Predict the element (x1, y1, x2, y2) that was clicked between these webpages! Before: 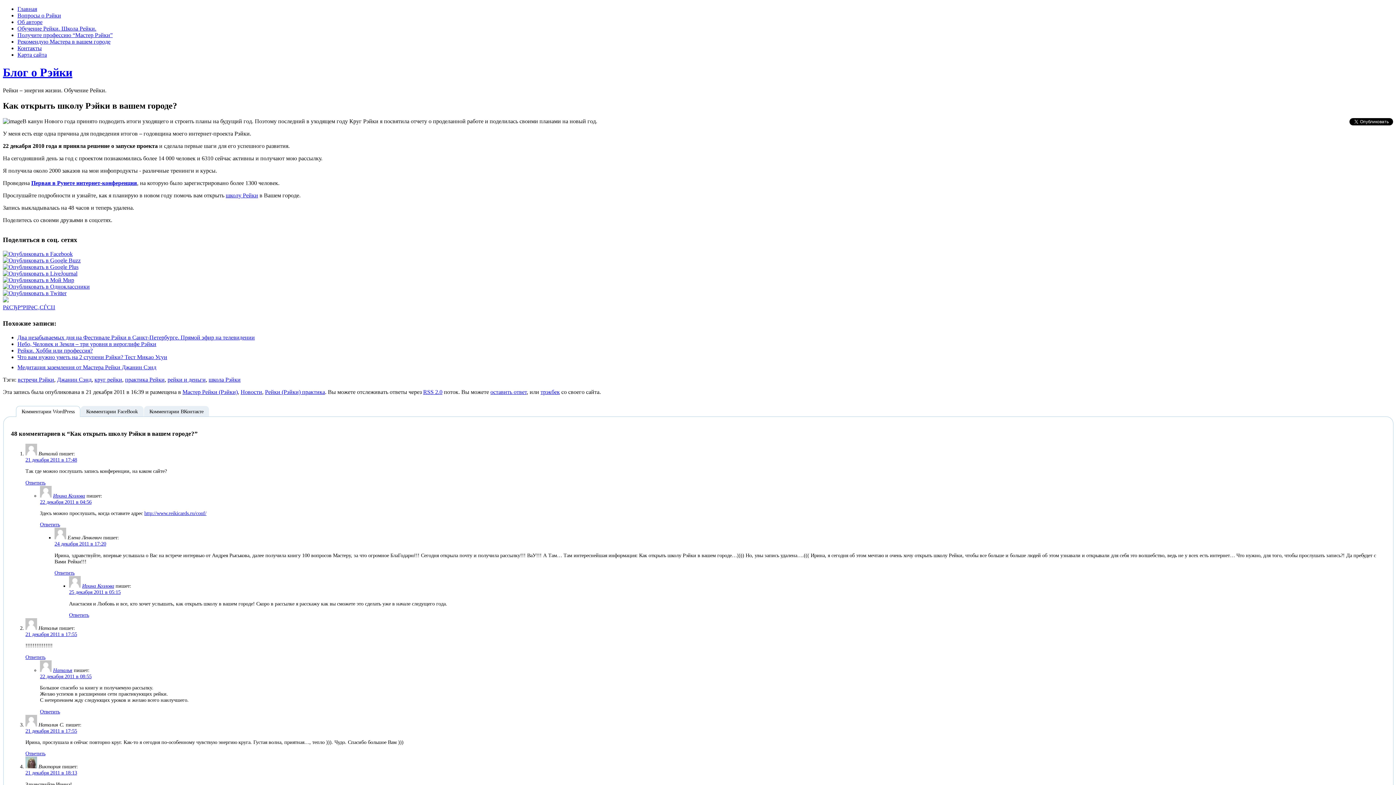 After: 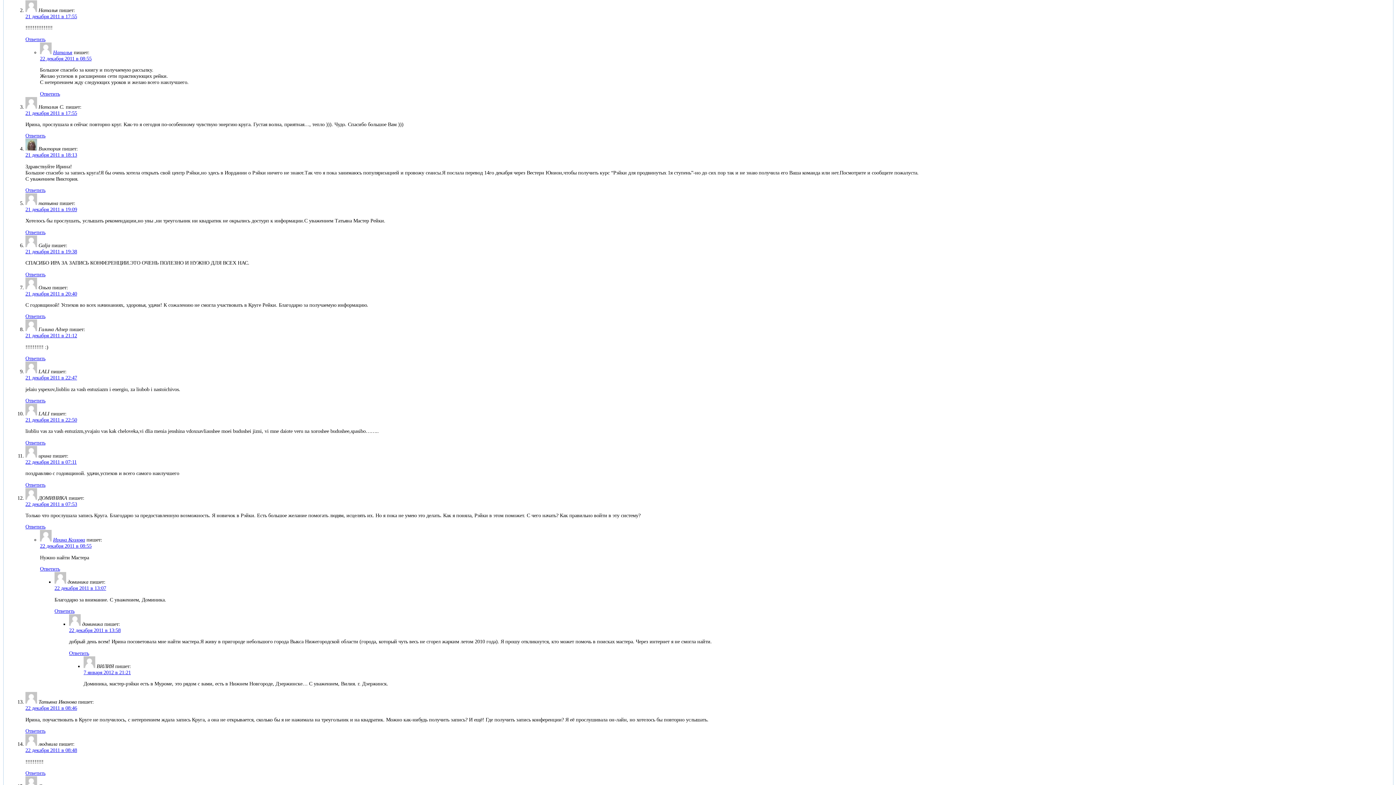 Action: bbox: (25, 631, 77, 637) label: 21 декабря 2011 в 17:55